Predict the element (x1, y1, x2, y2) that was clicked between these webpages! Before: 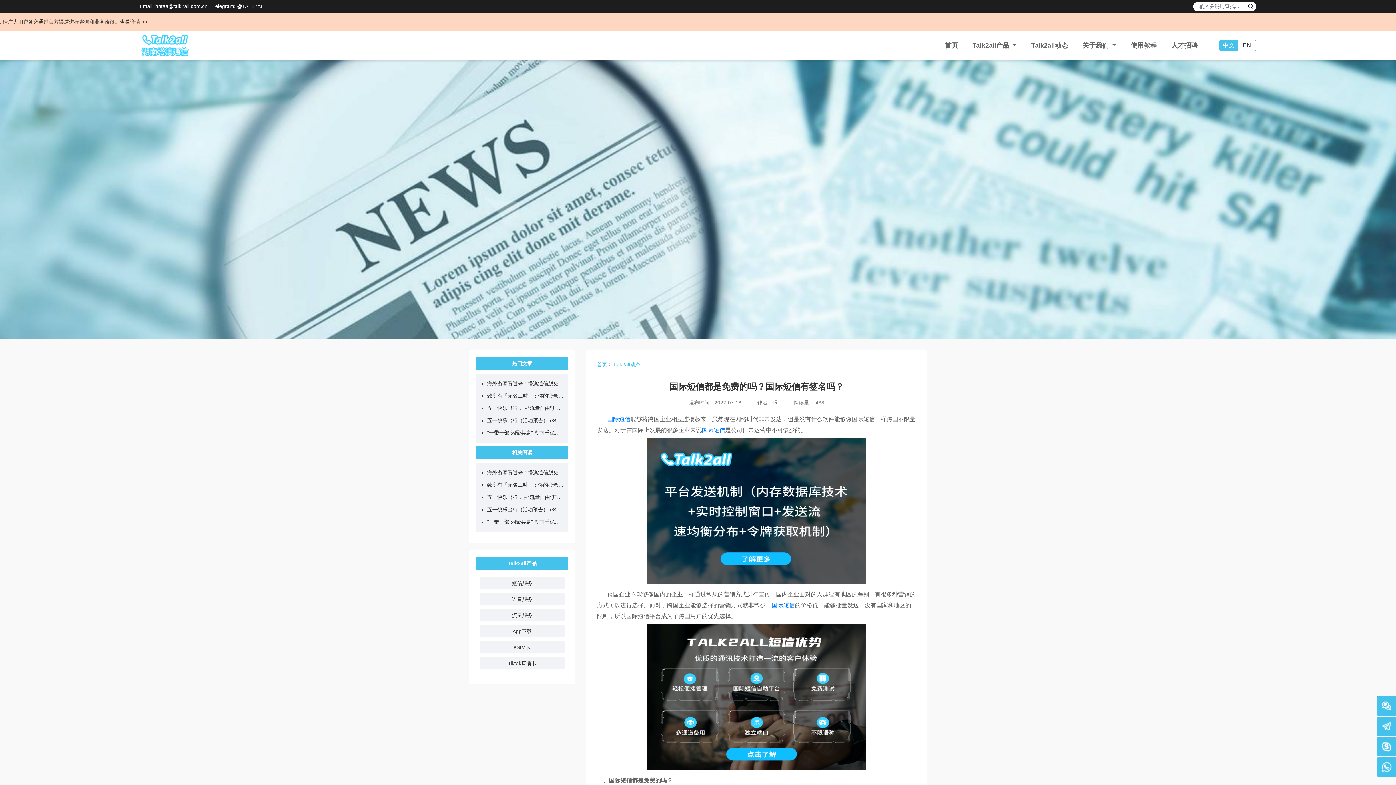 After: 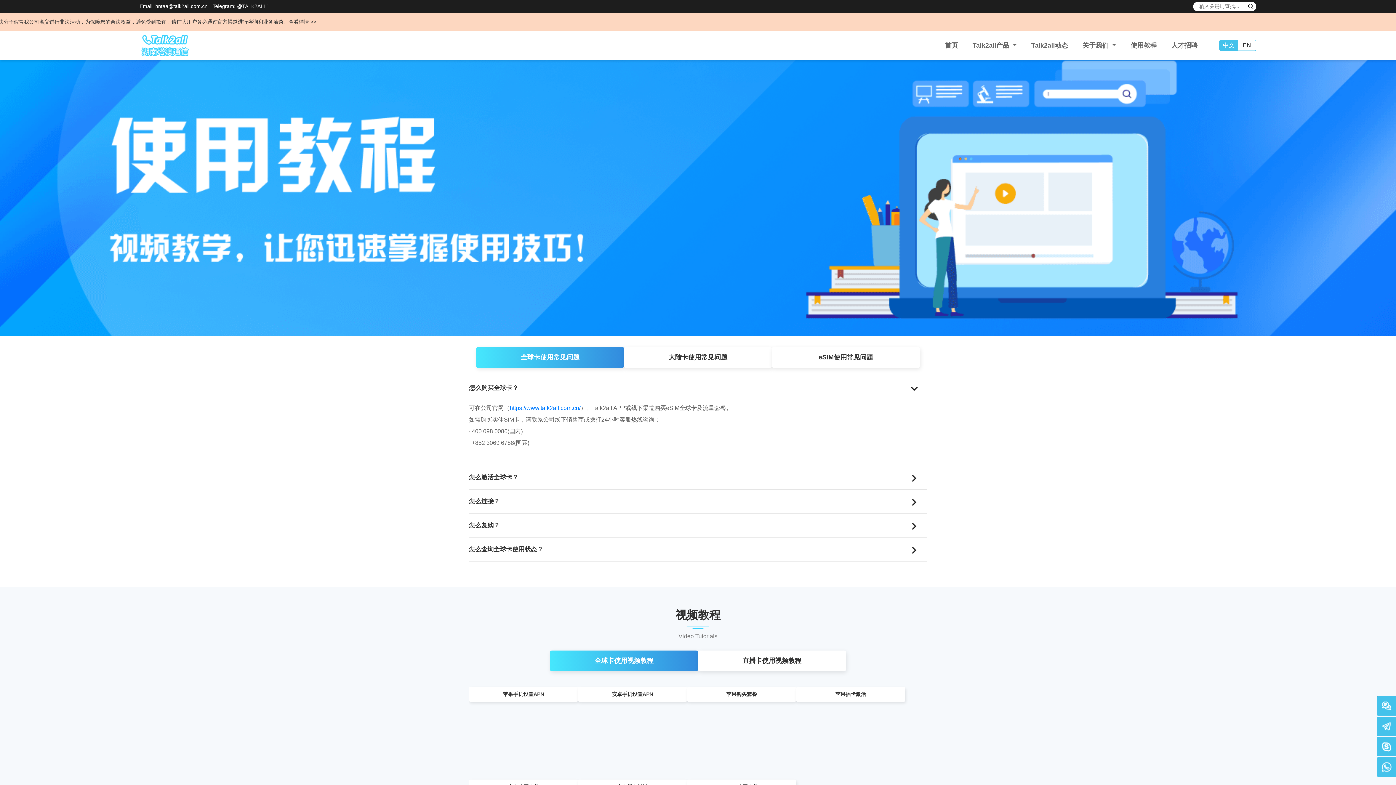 Action: label: 使用教程 bbox: (1130, 41, 1157, 48)